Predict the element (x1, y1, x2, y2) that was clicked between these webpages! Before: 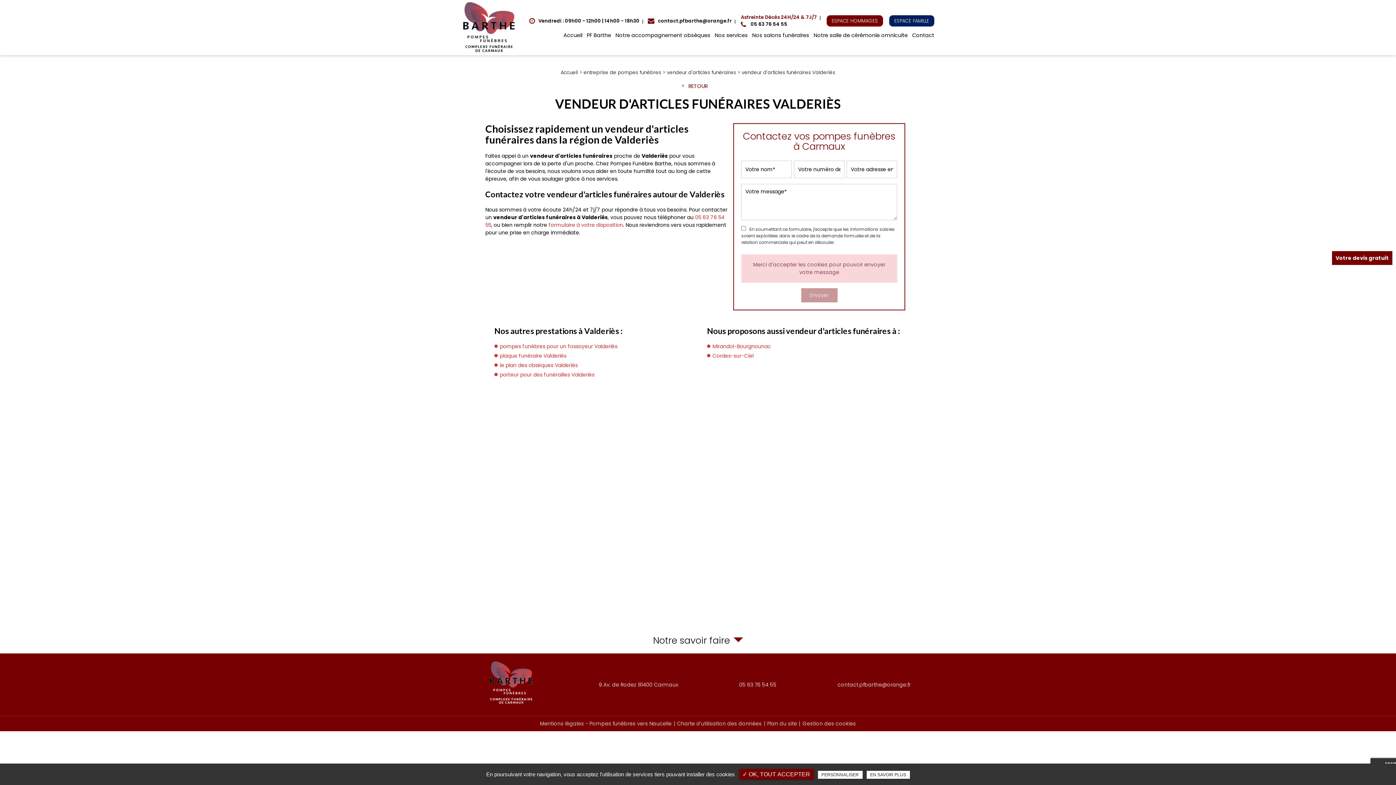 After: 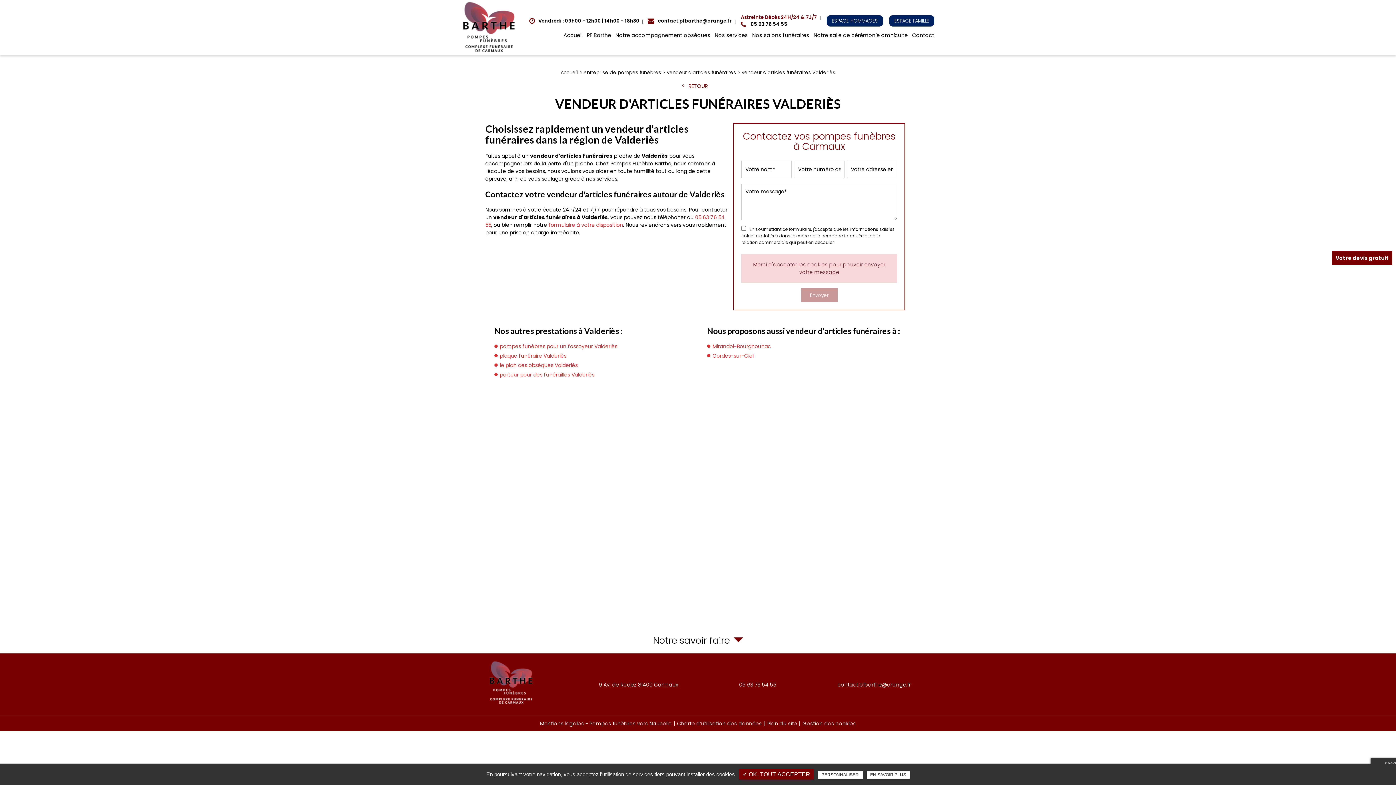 Action: bbox: (826, 15, 883, 26) label: ESPACE HOMMAGES